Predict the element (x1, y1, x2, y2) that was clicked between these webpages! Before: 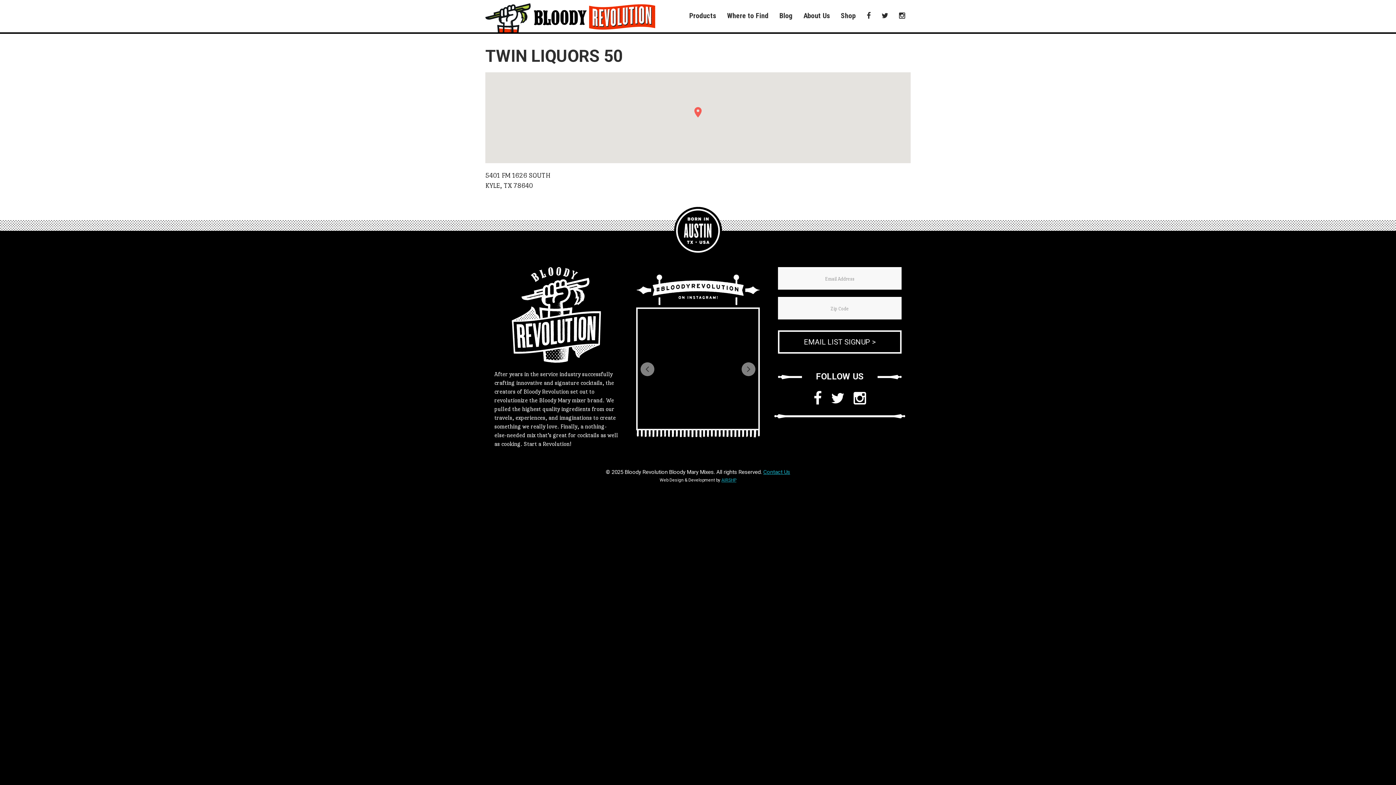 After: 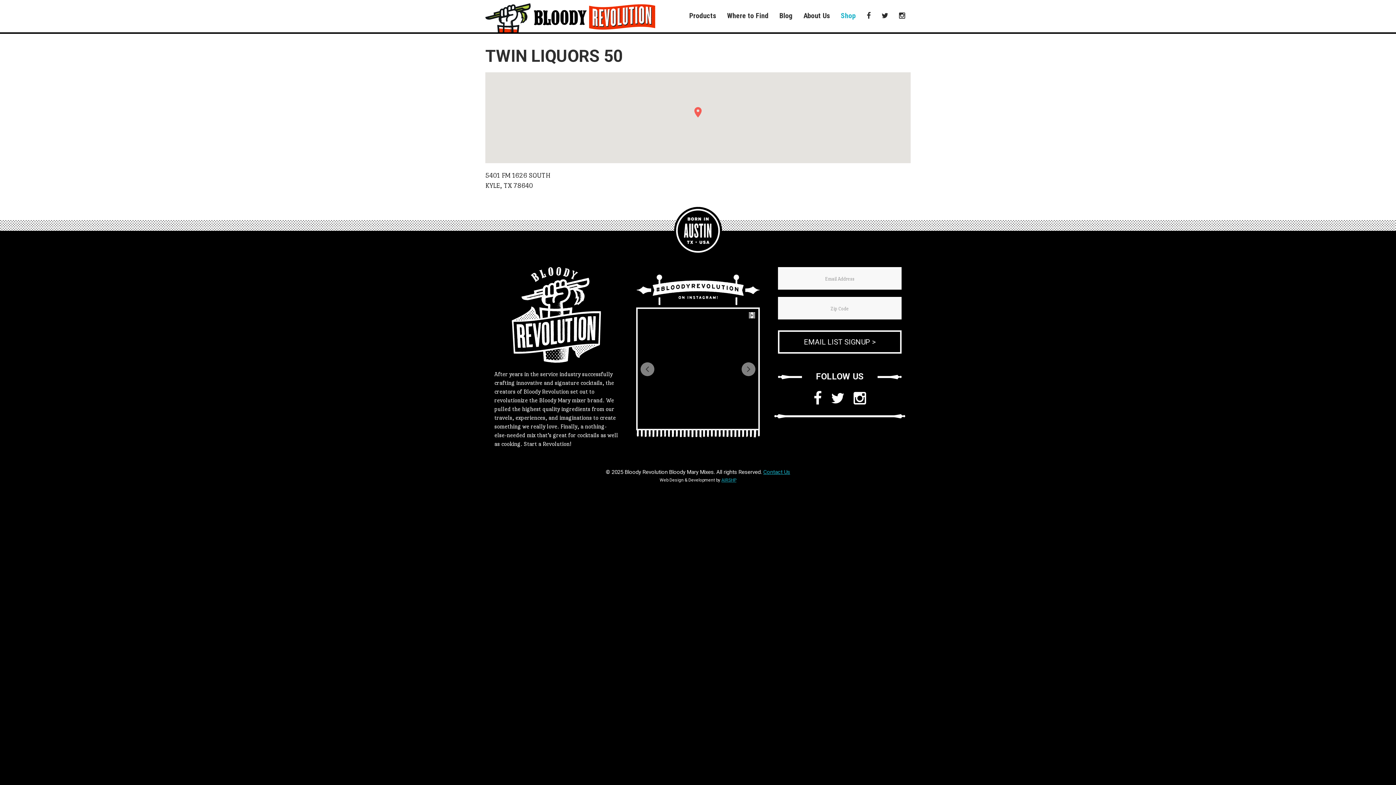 Action: label: Shop bbox: (835, 8, 861, 23)